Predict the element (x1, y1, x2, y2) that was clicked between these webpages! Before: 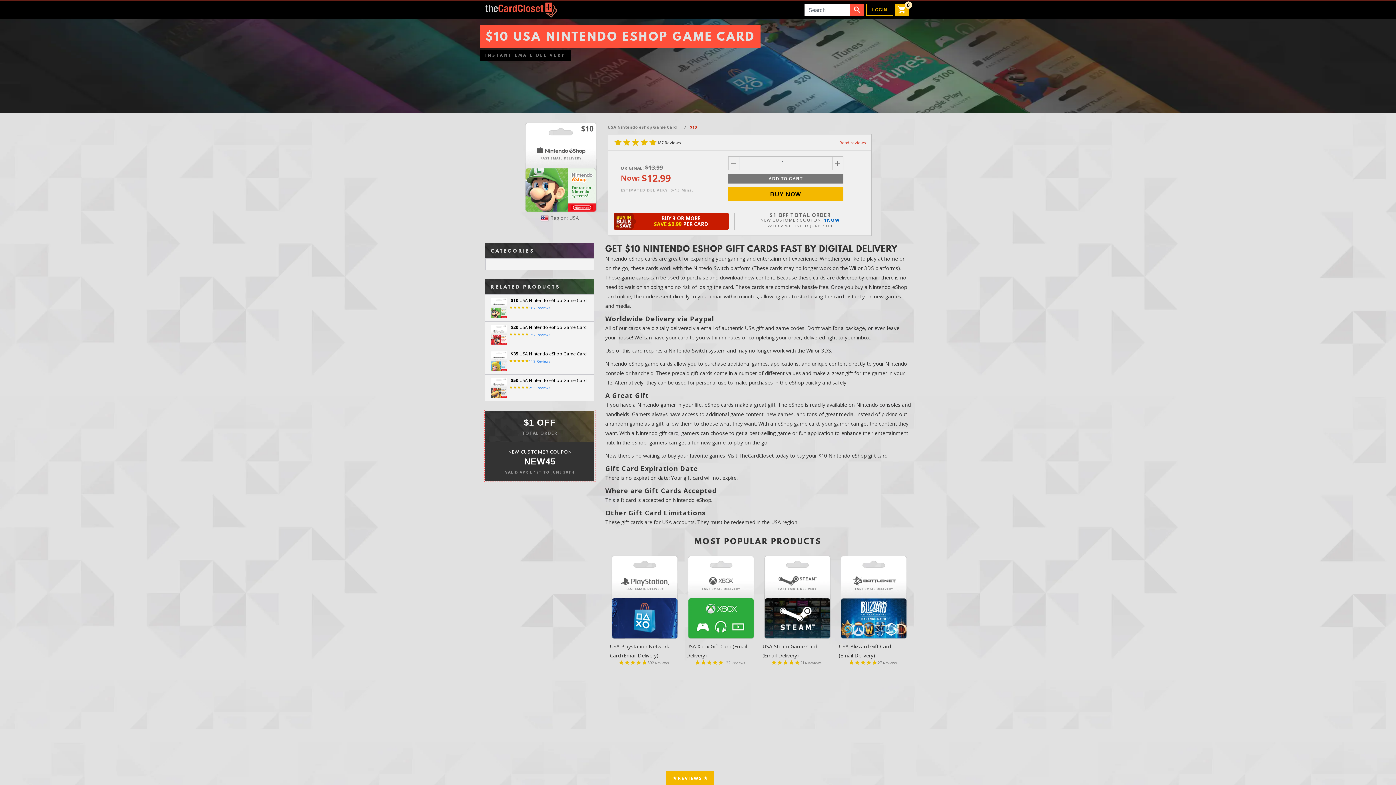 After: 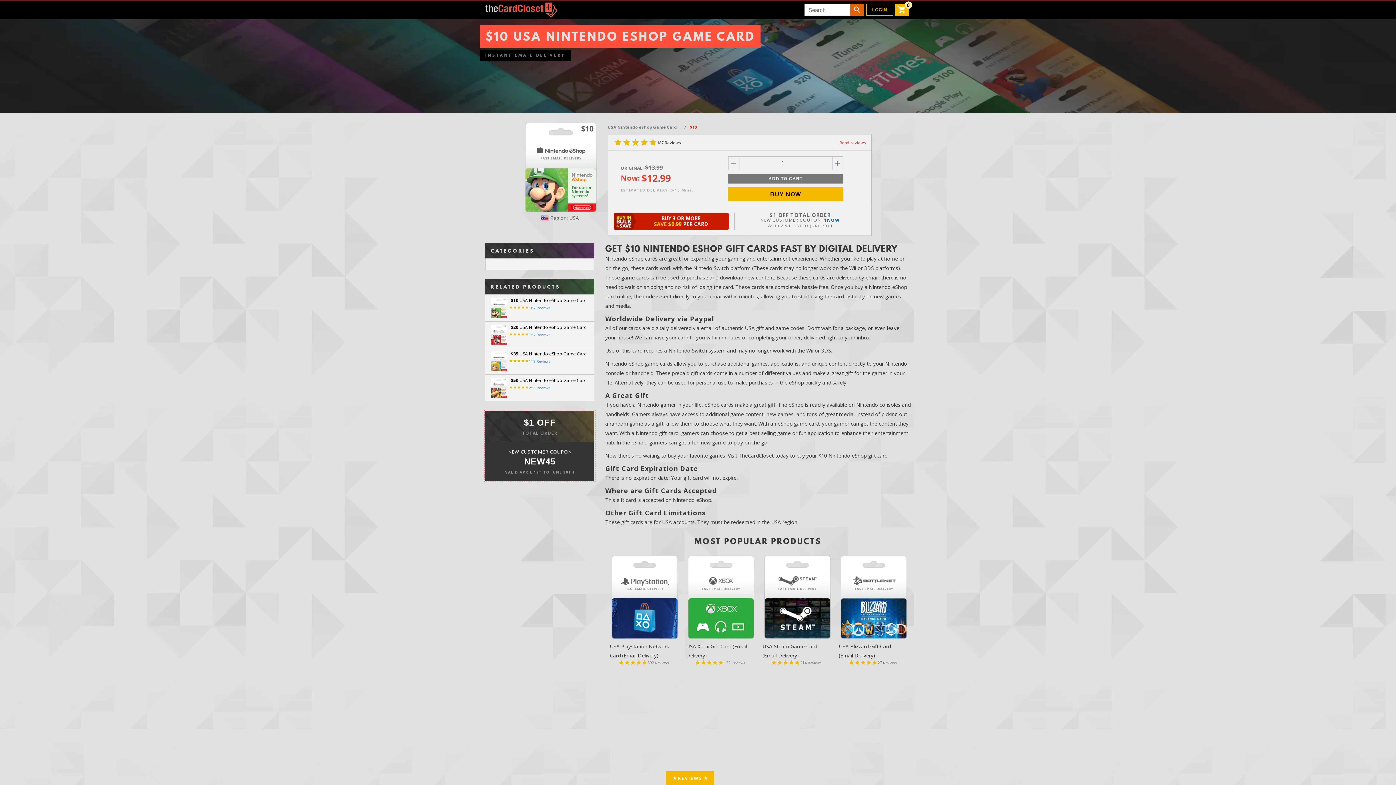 Action: bbox: (850, 4, 864, 15)